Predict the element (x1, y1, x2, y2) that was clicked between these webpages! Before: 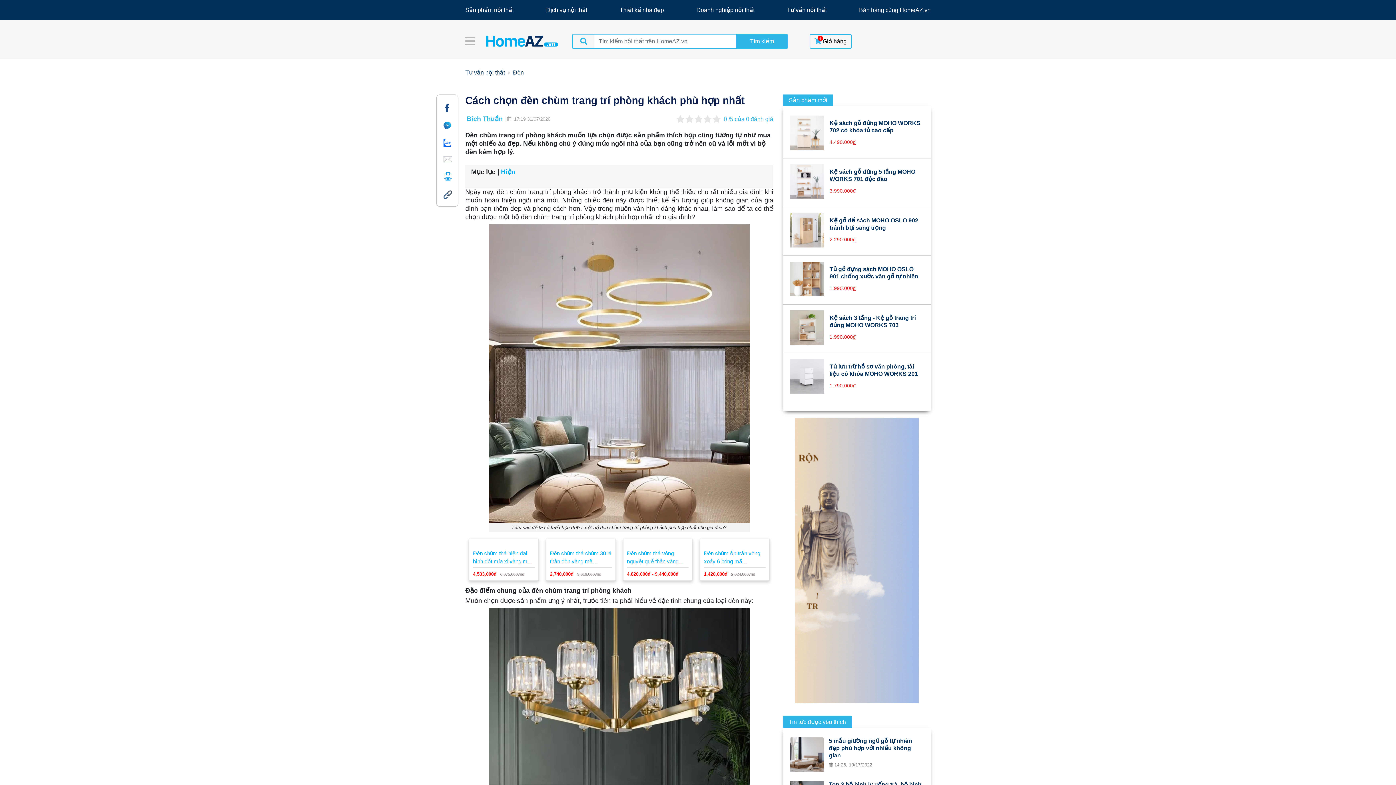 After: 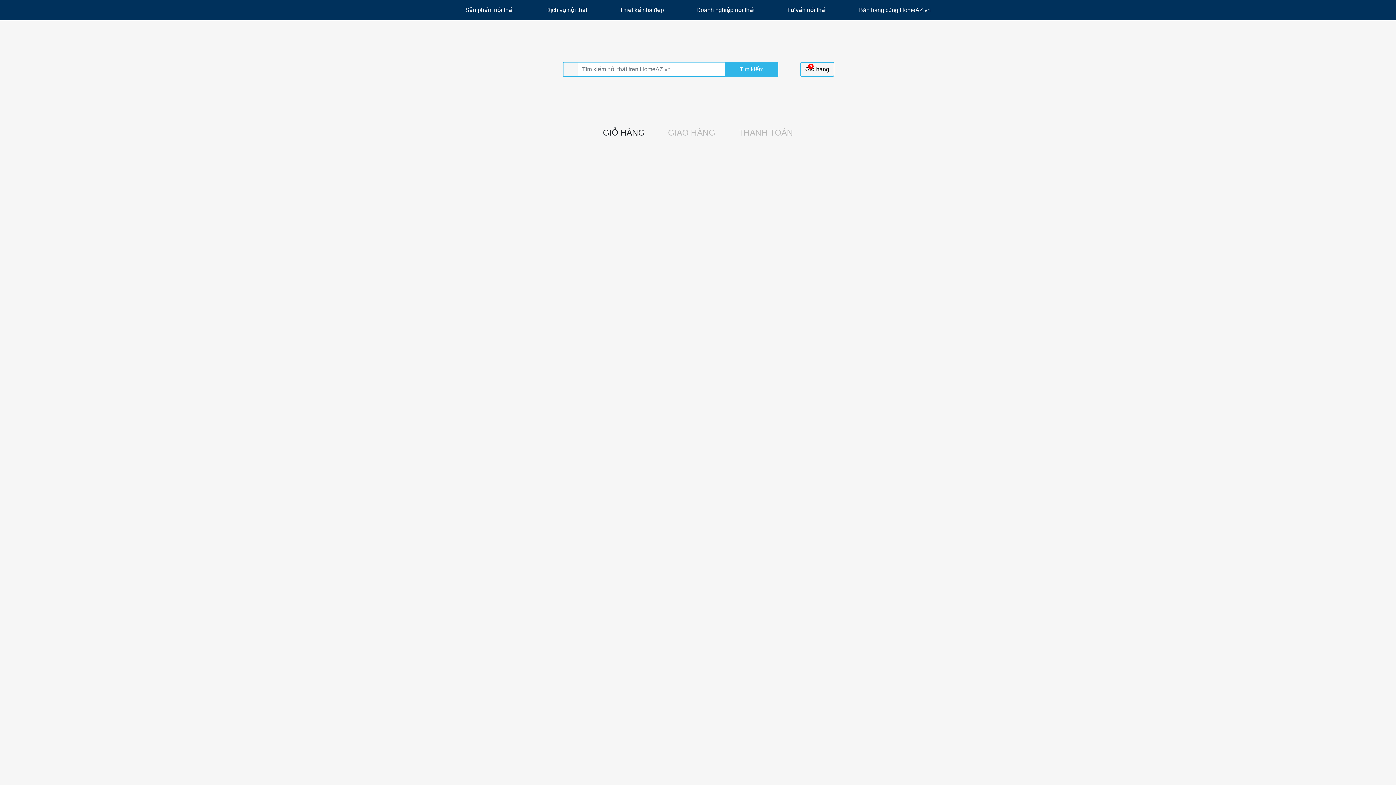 Action: label: 0
 Giỏ hàng bbox: (809, 37, 852, 43)